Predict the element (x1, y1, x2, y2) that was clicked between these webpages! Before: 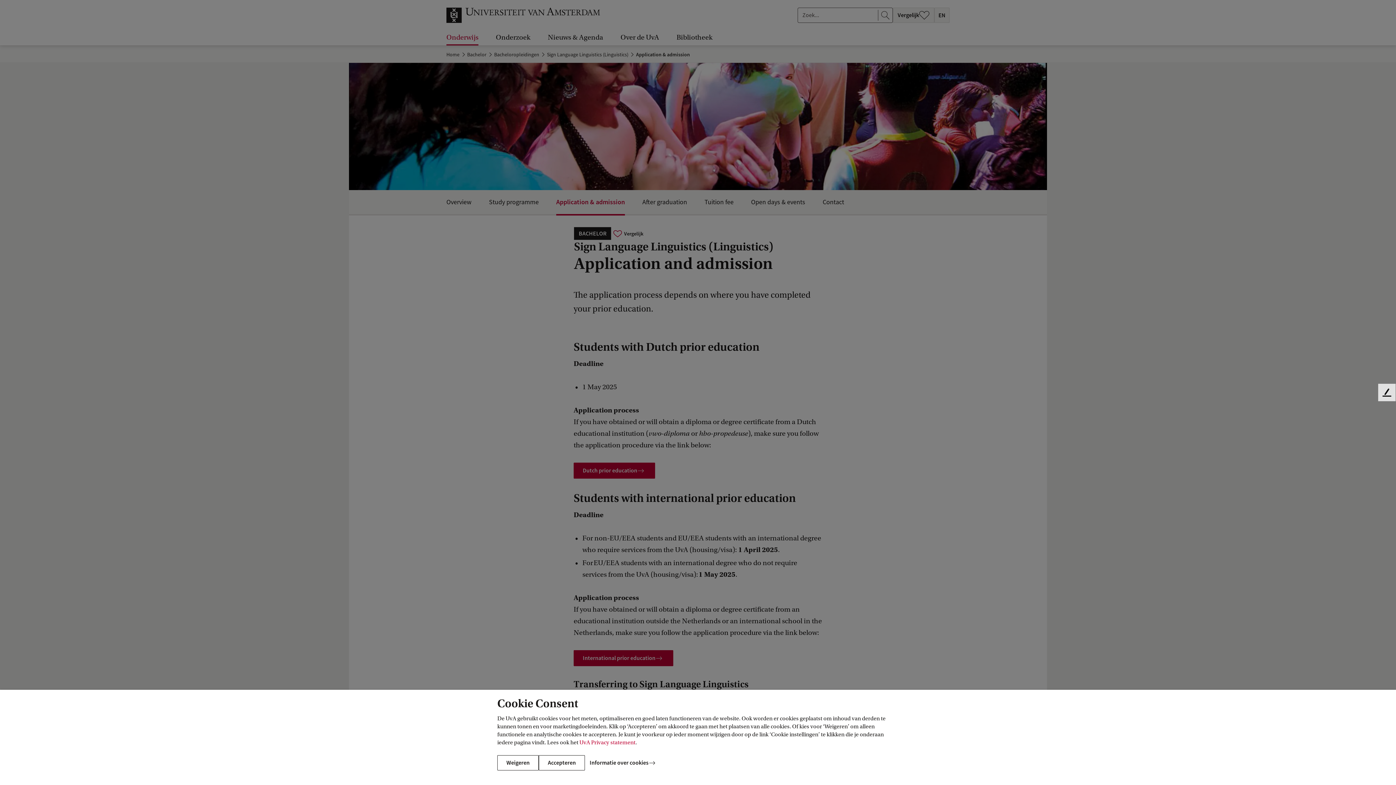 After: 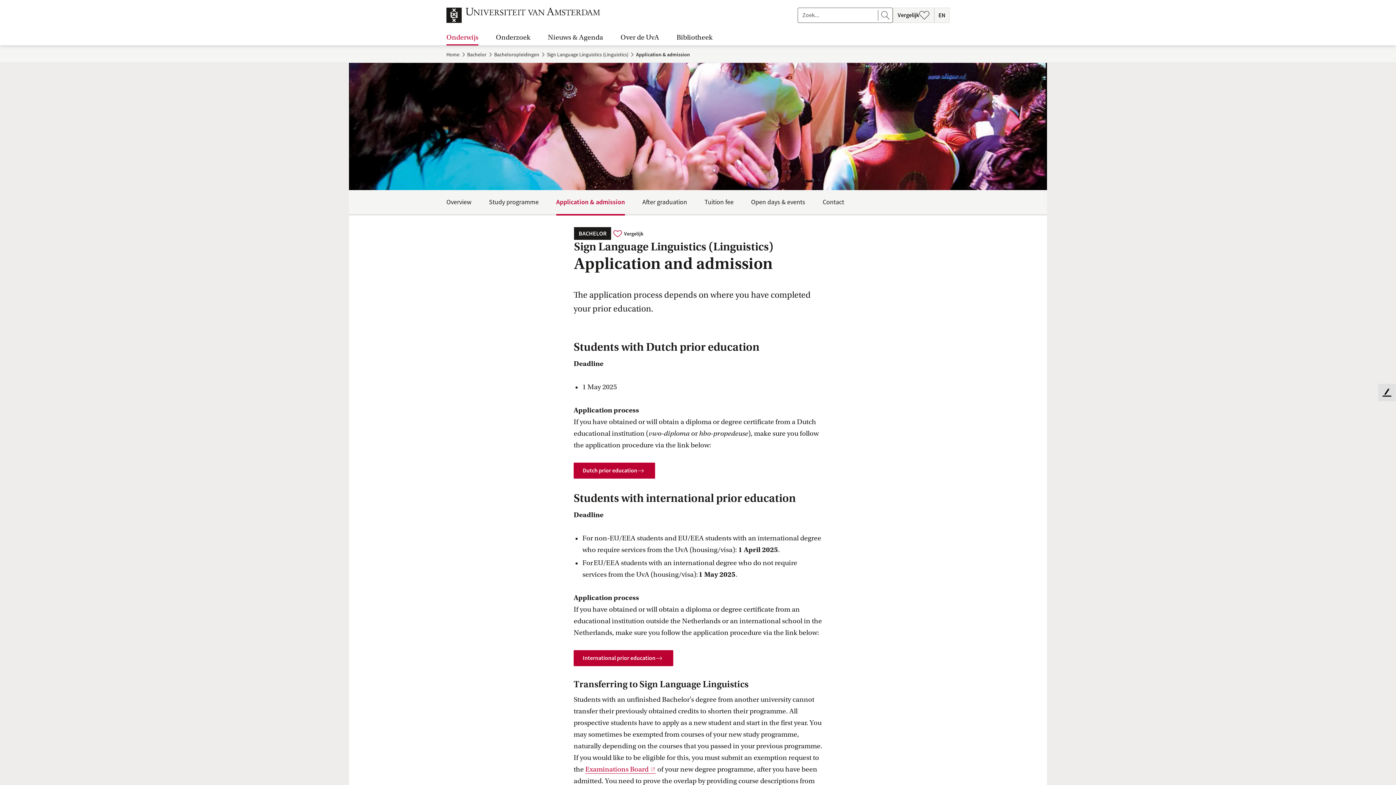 Action: label: Weigeren bbox: (497, 755, 538, 770)